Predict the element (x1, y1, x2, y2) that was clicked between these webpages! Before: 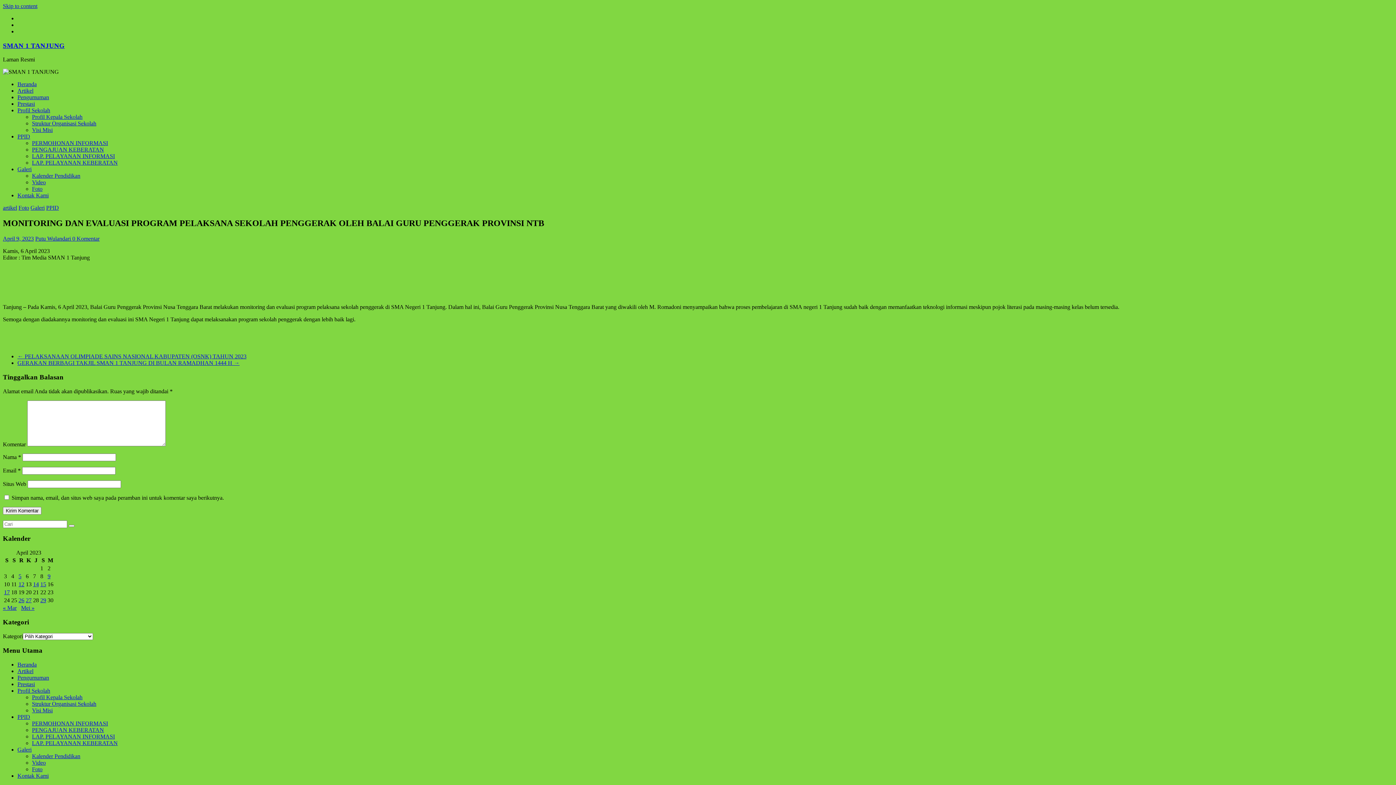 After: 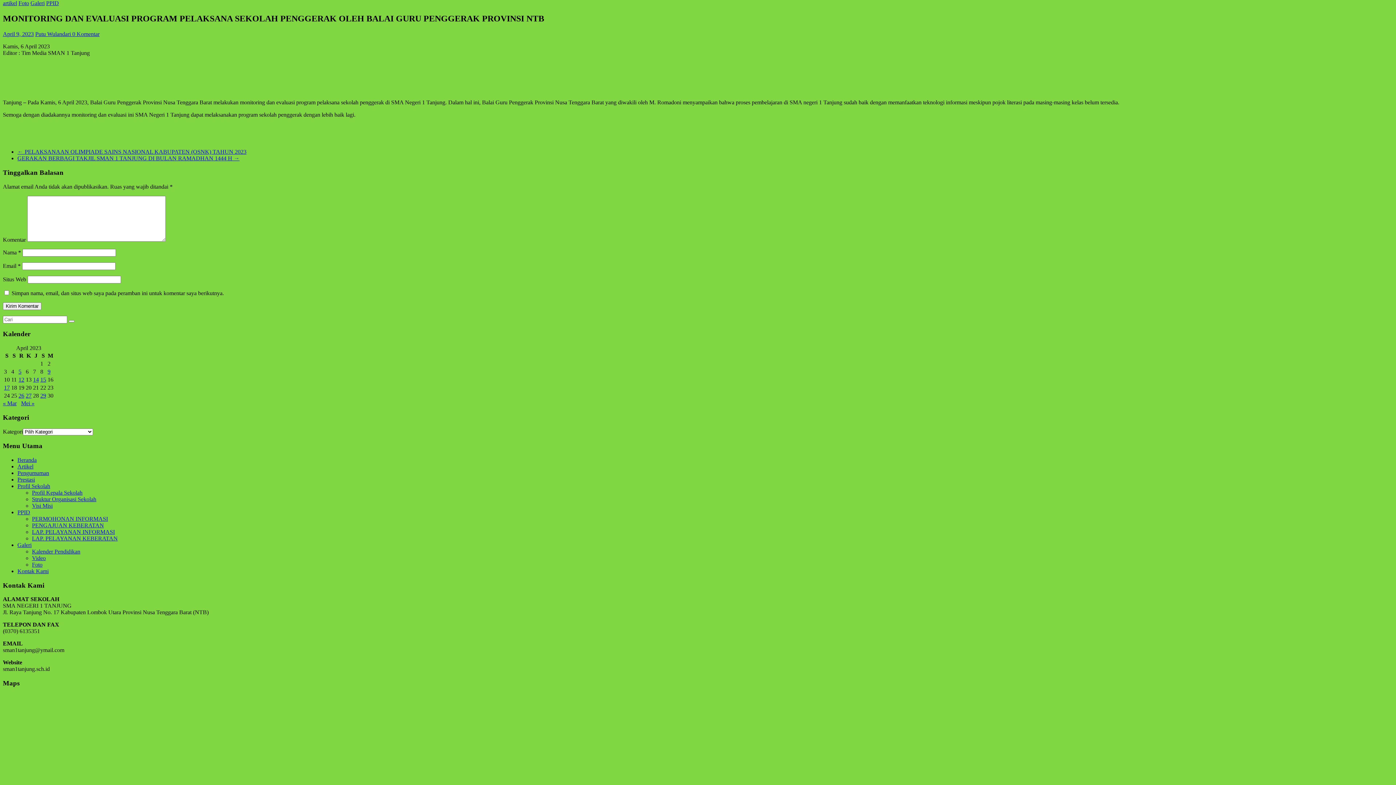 Action: bbox: (2, 2, 37, 9) label: Skip to content